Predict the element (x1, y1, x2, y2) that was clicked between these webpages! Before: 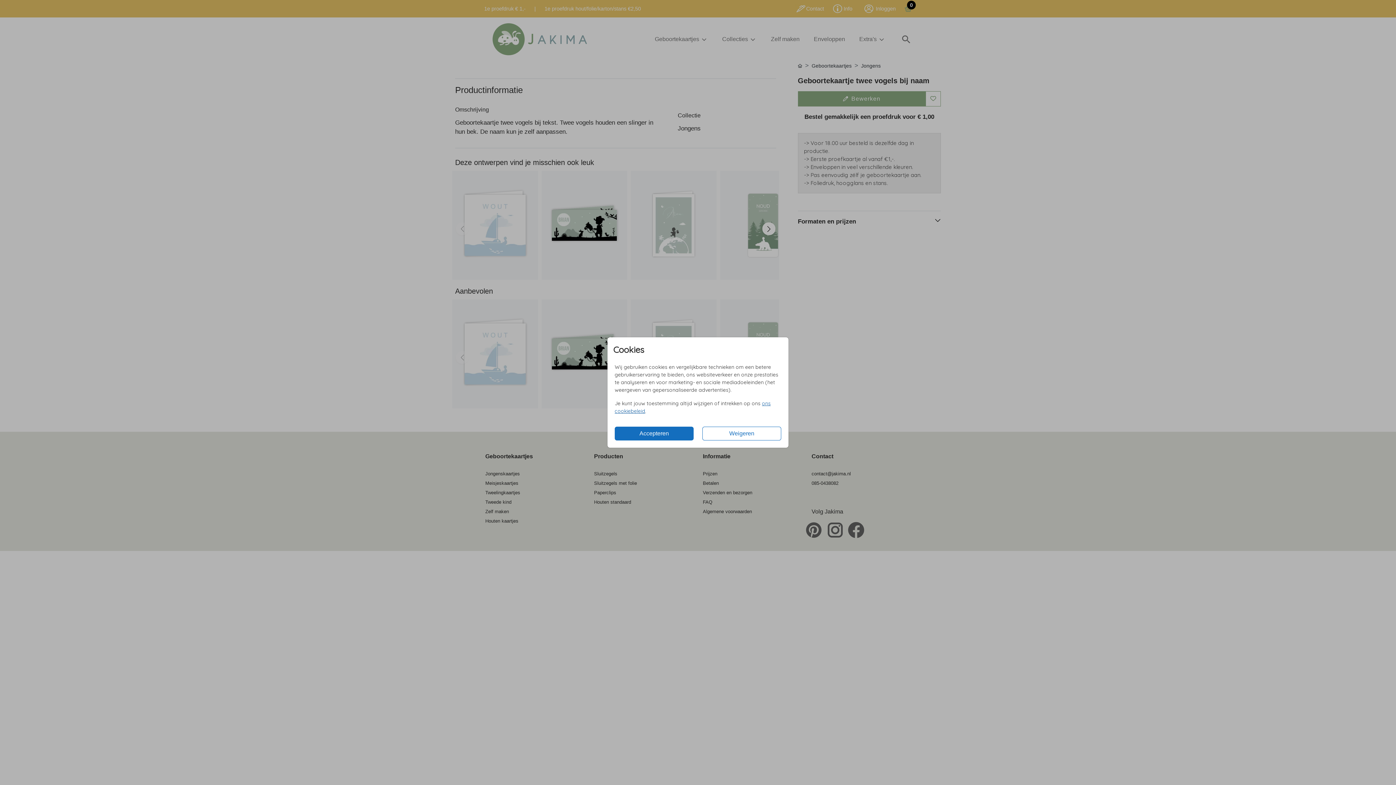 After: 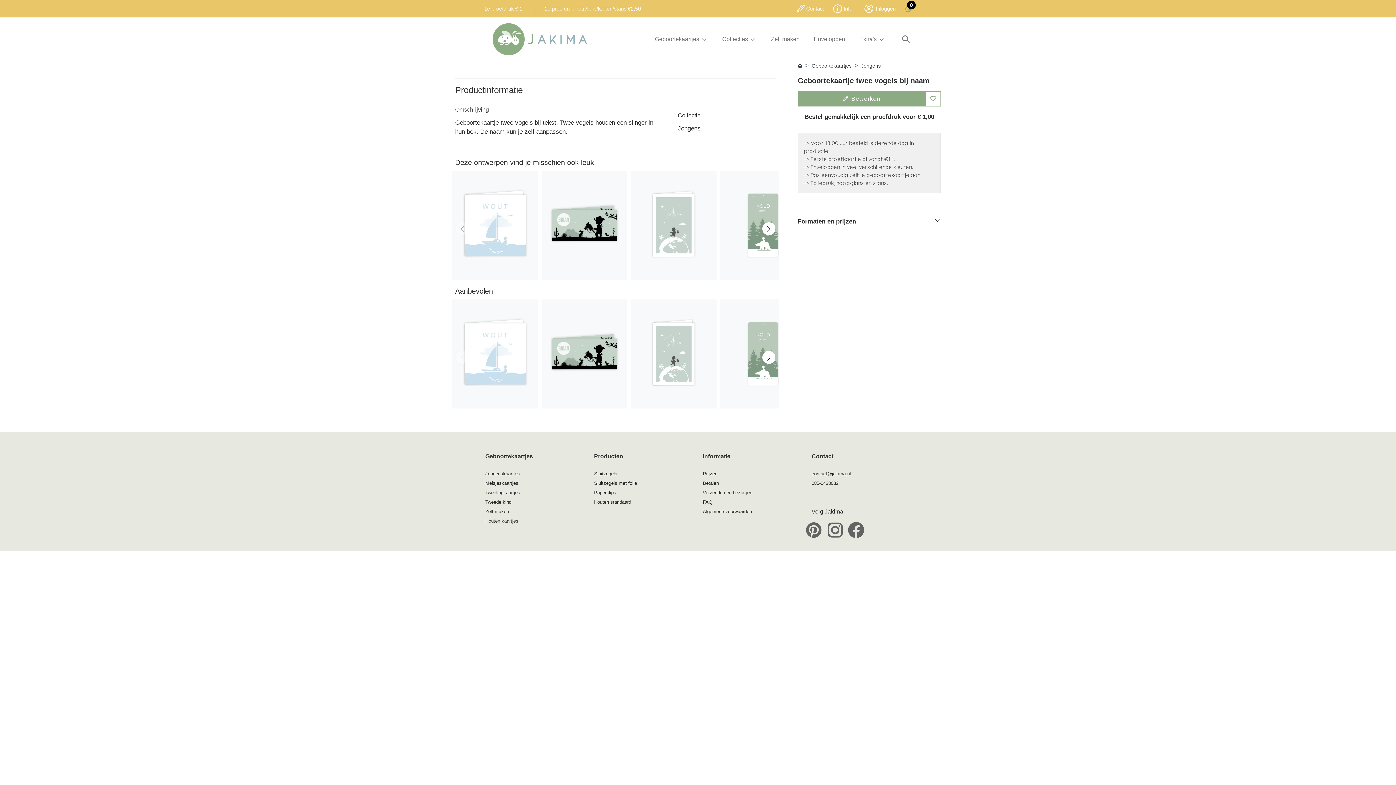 Action: label: Accepteren bbox: (614, 426, 693, 440)